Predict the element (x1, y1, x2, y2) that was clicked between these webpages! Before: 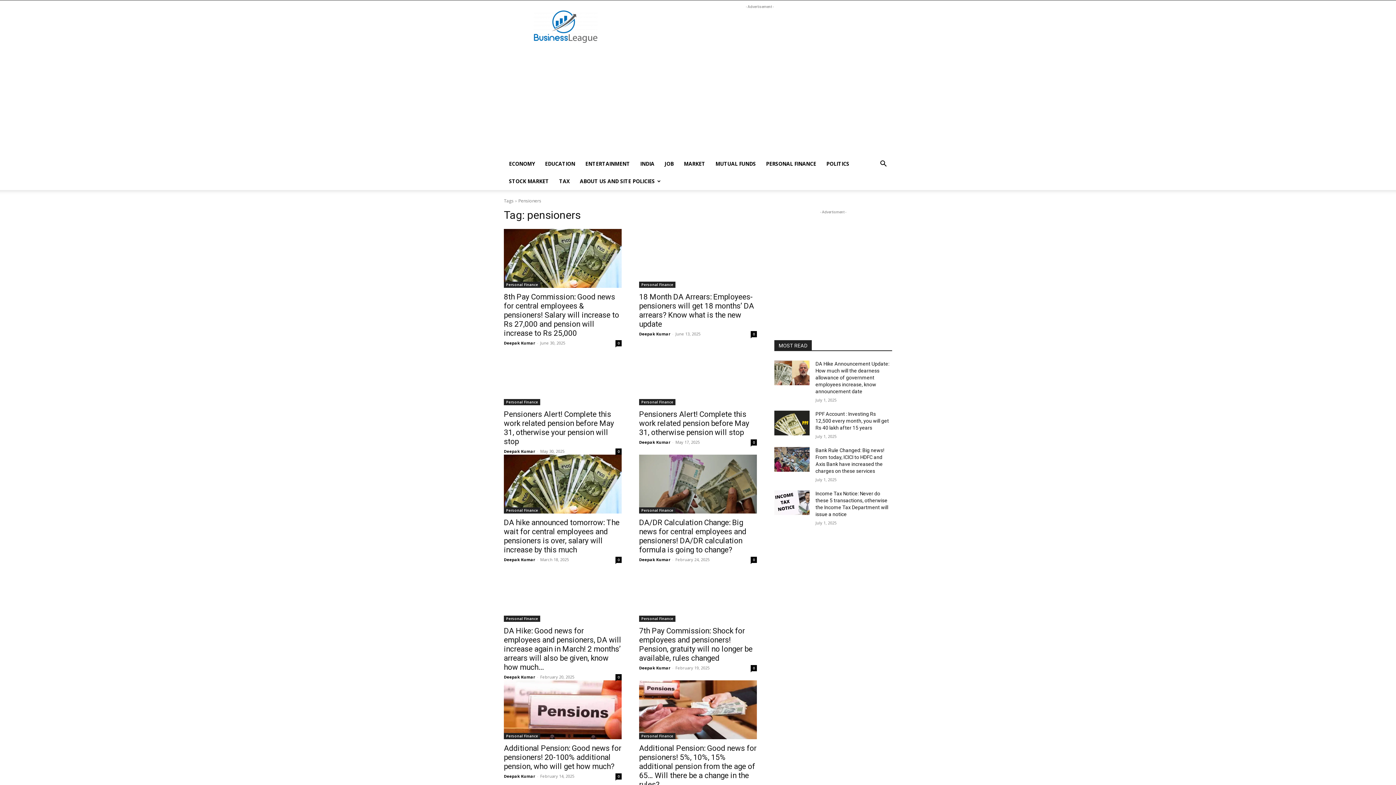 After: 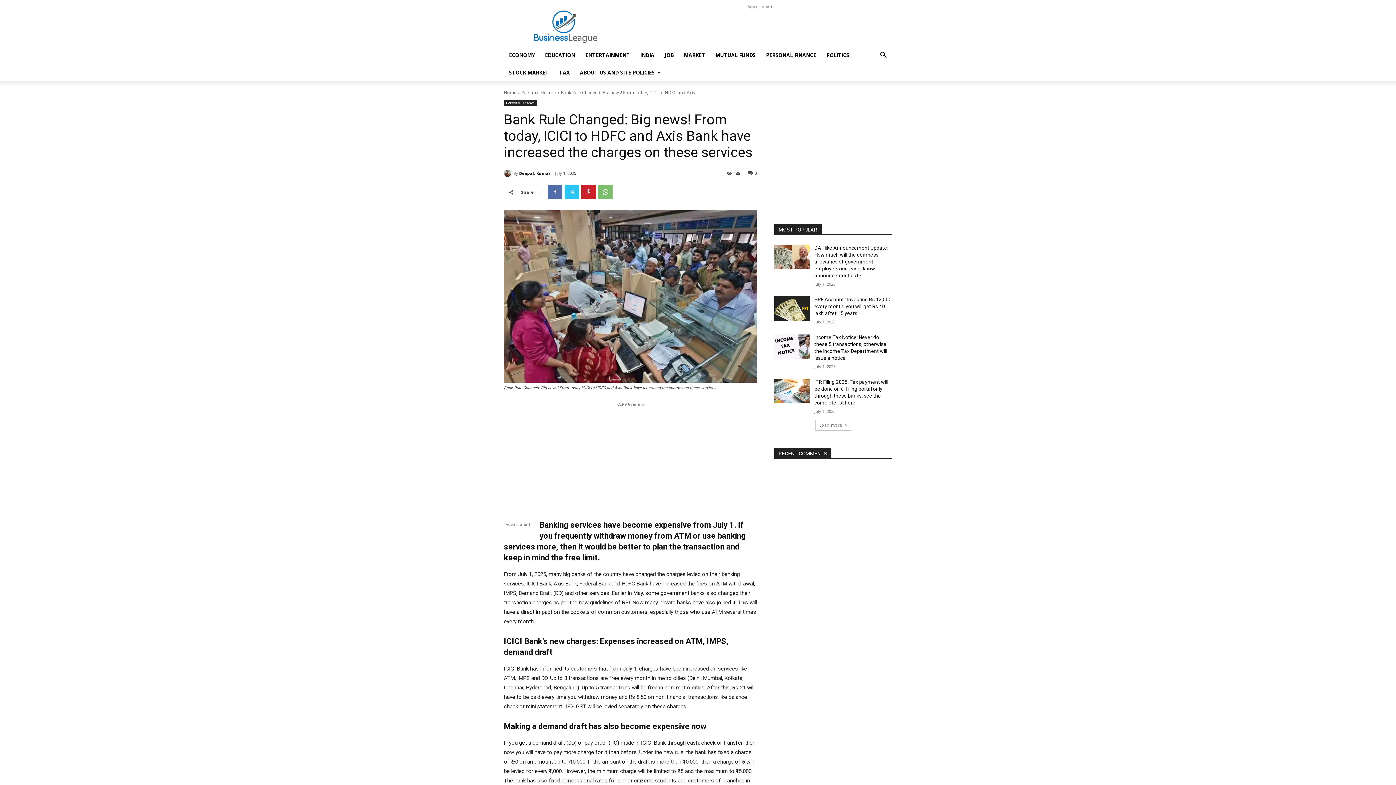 Action: bbox: (774, 447, 809, 472)